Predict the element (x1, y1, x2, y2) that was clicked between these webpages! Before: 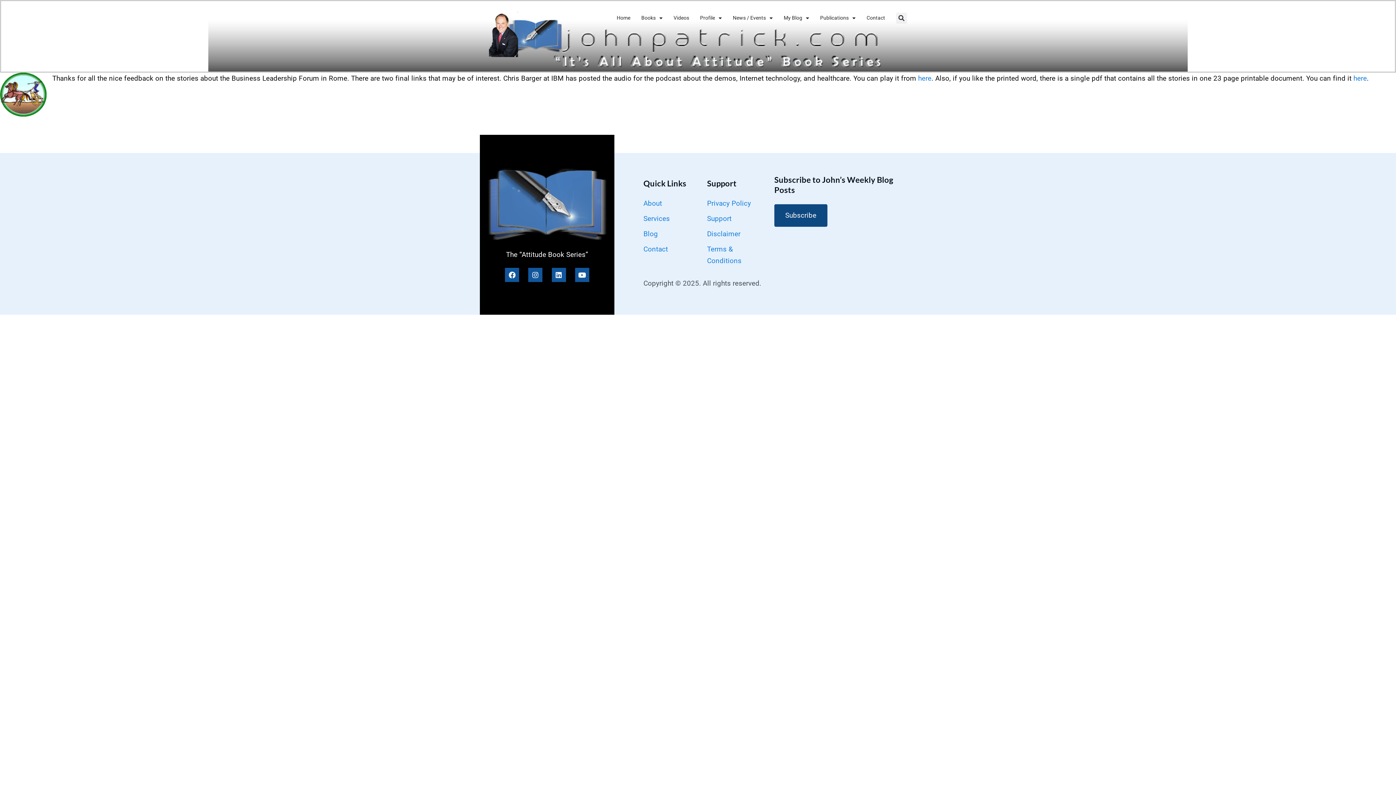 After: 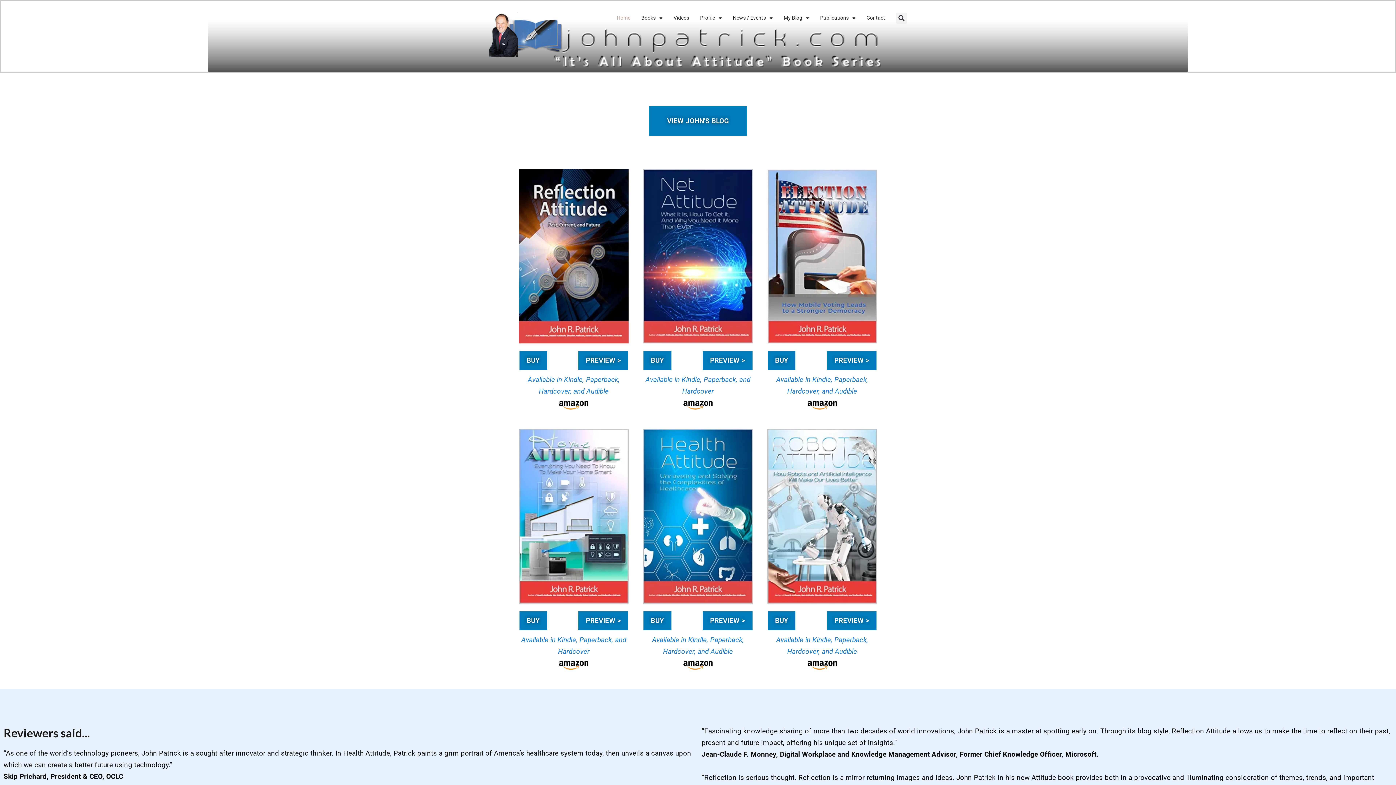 Action: label: Home bbox: (616, 13, 630, 22)